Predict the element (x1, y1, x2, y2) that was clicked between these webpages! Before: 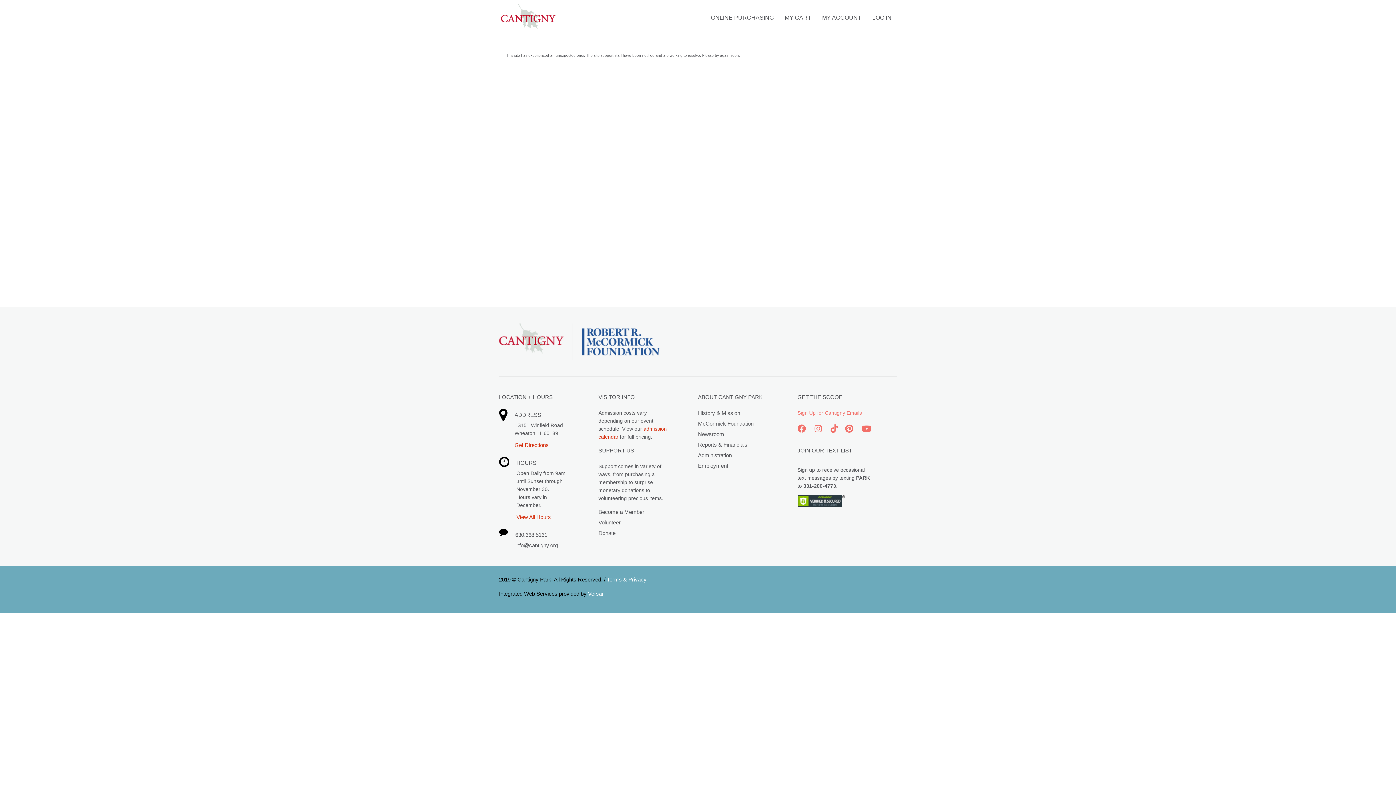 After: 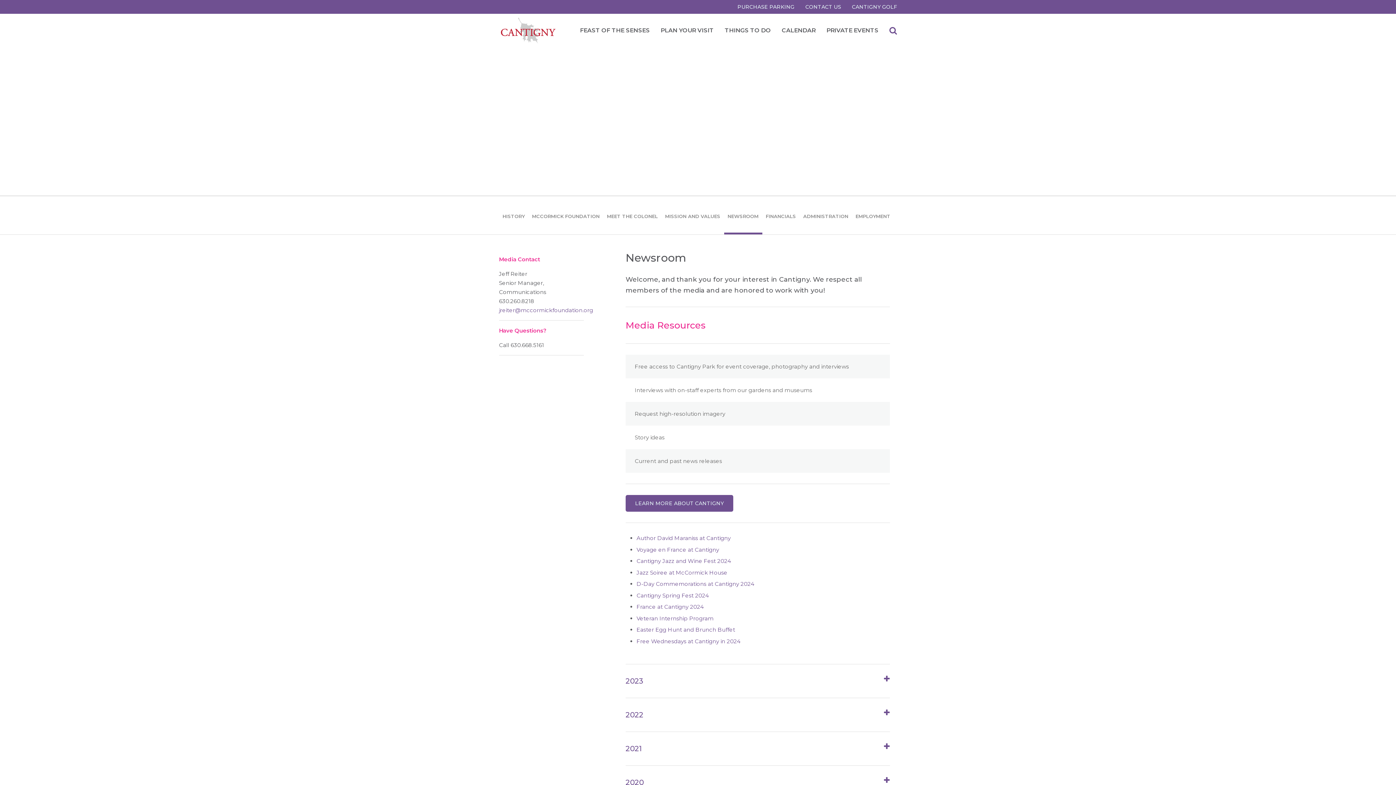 Action: label: Newsroom bbox: (698, 430, 772, 438)